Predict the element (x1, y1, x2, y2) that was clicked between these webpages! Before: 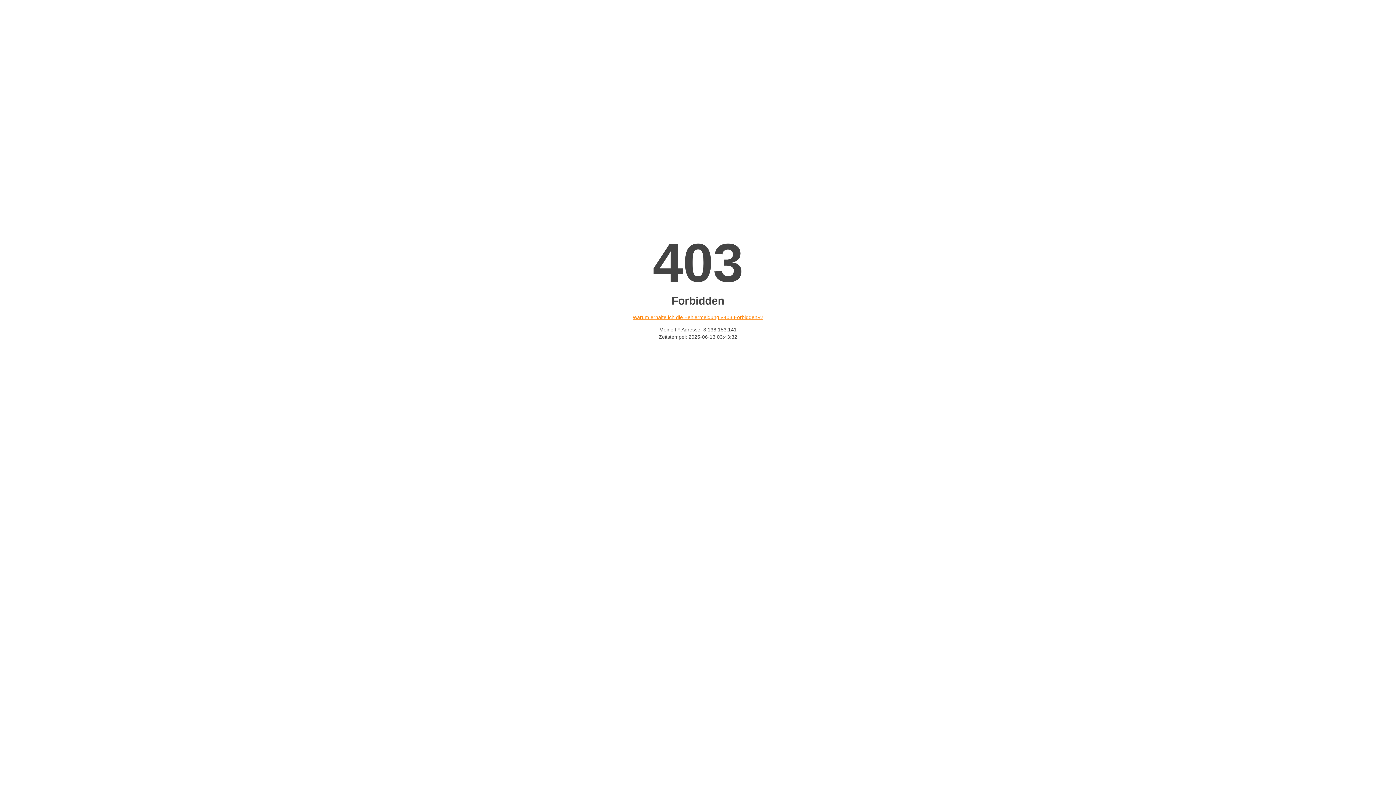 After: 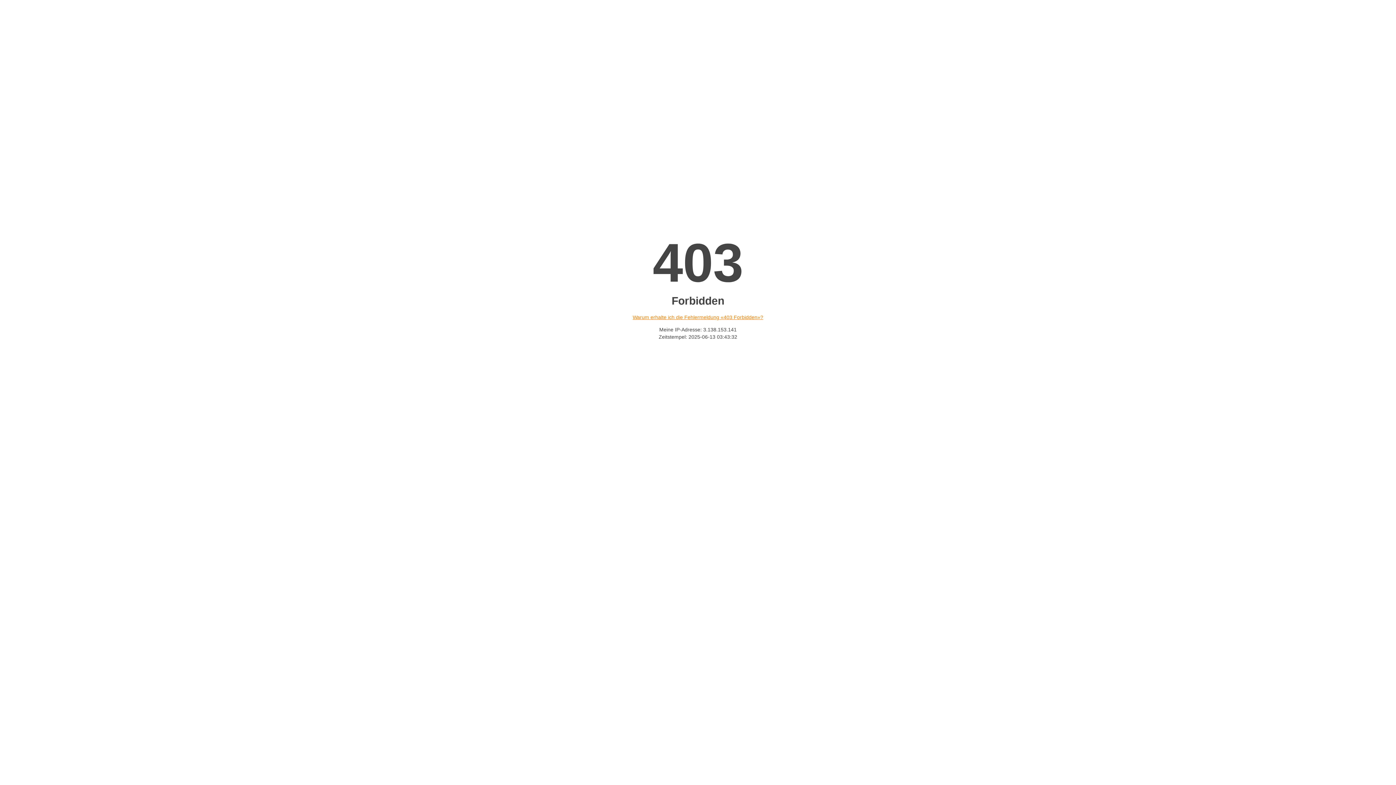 Action: label: Warum erhalte ich die Fehlermeldung «403 Forbidden»? bbox: (632, 314, 763, 320)